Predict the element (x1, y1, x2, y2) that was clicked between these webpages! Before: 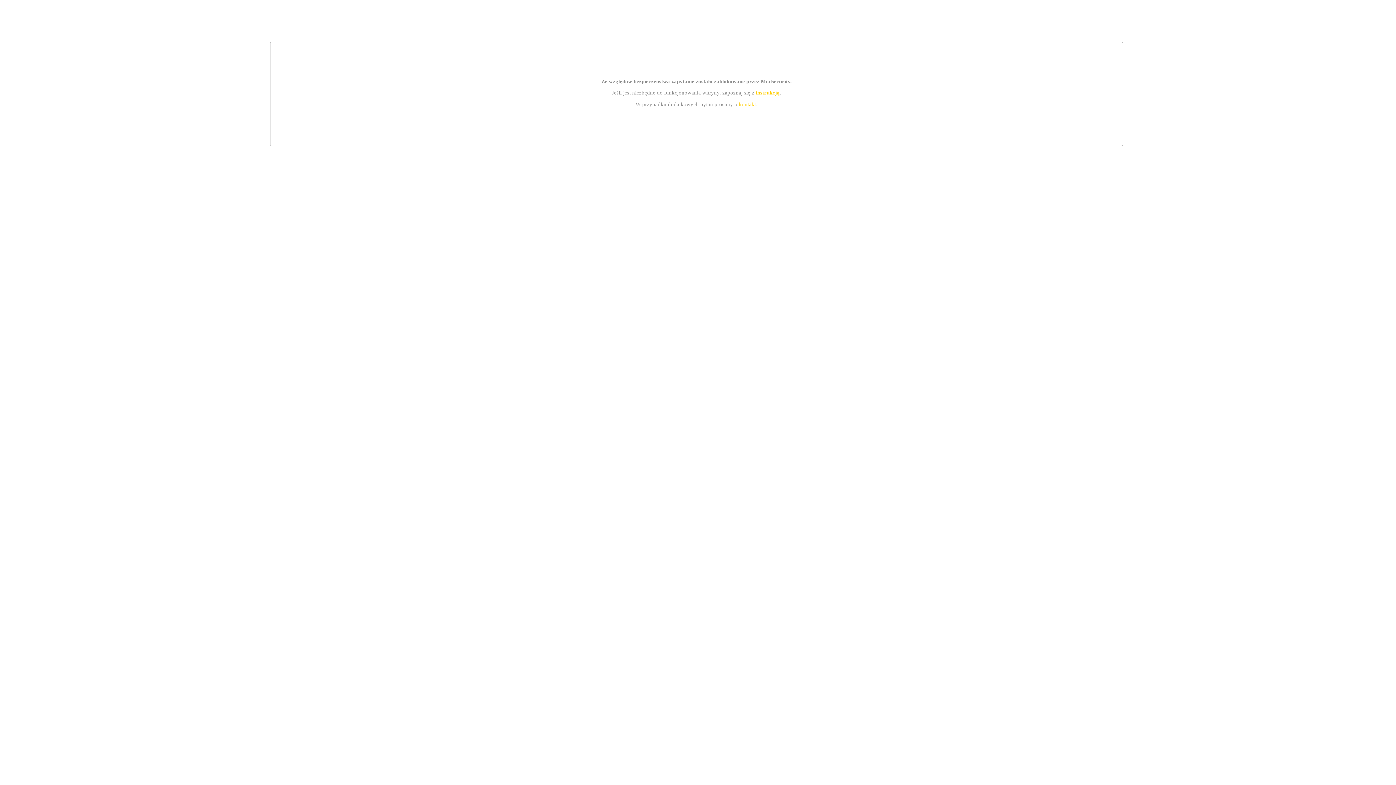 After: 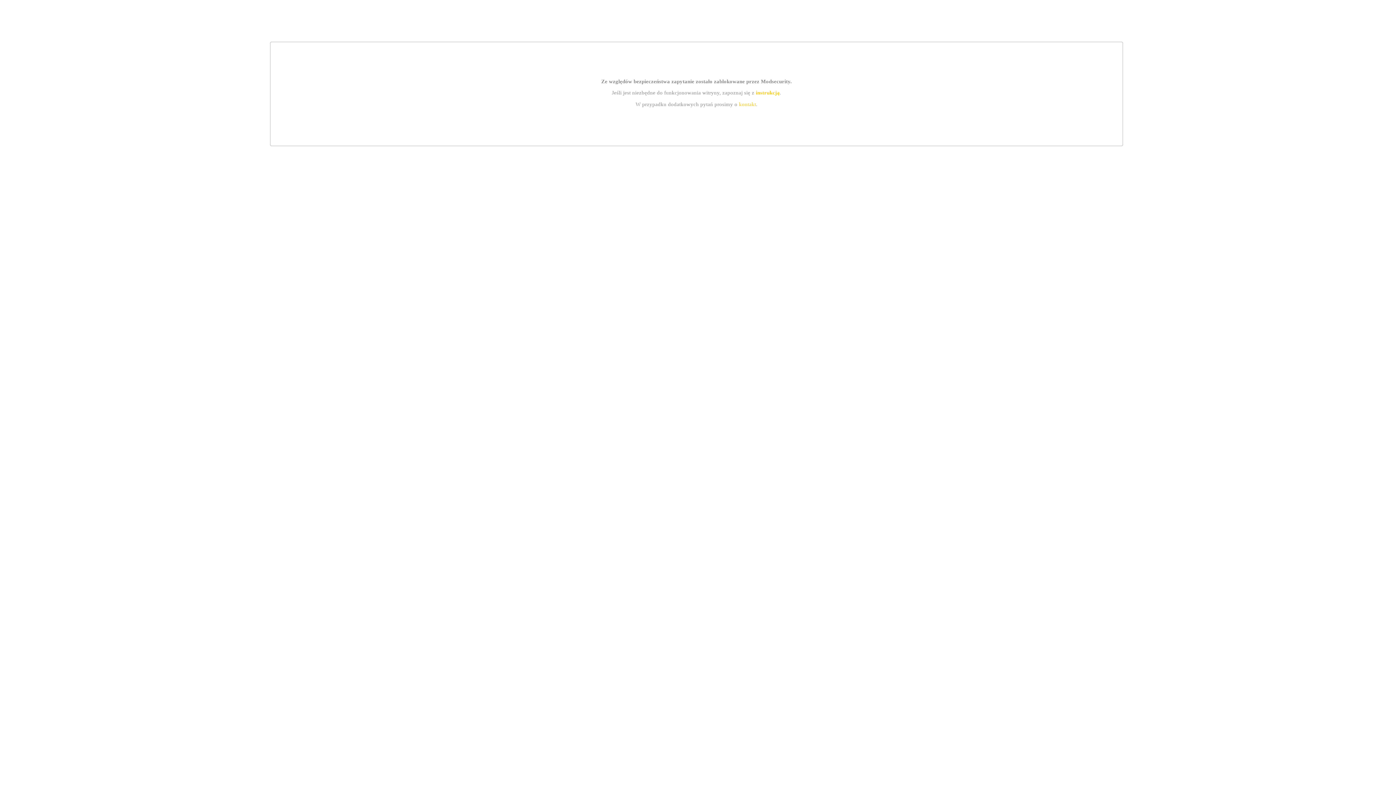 Action: label: kontakt bbox: (739, 101, 756, 107)